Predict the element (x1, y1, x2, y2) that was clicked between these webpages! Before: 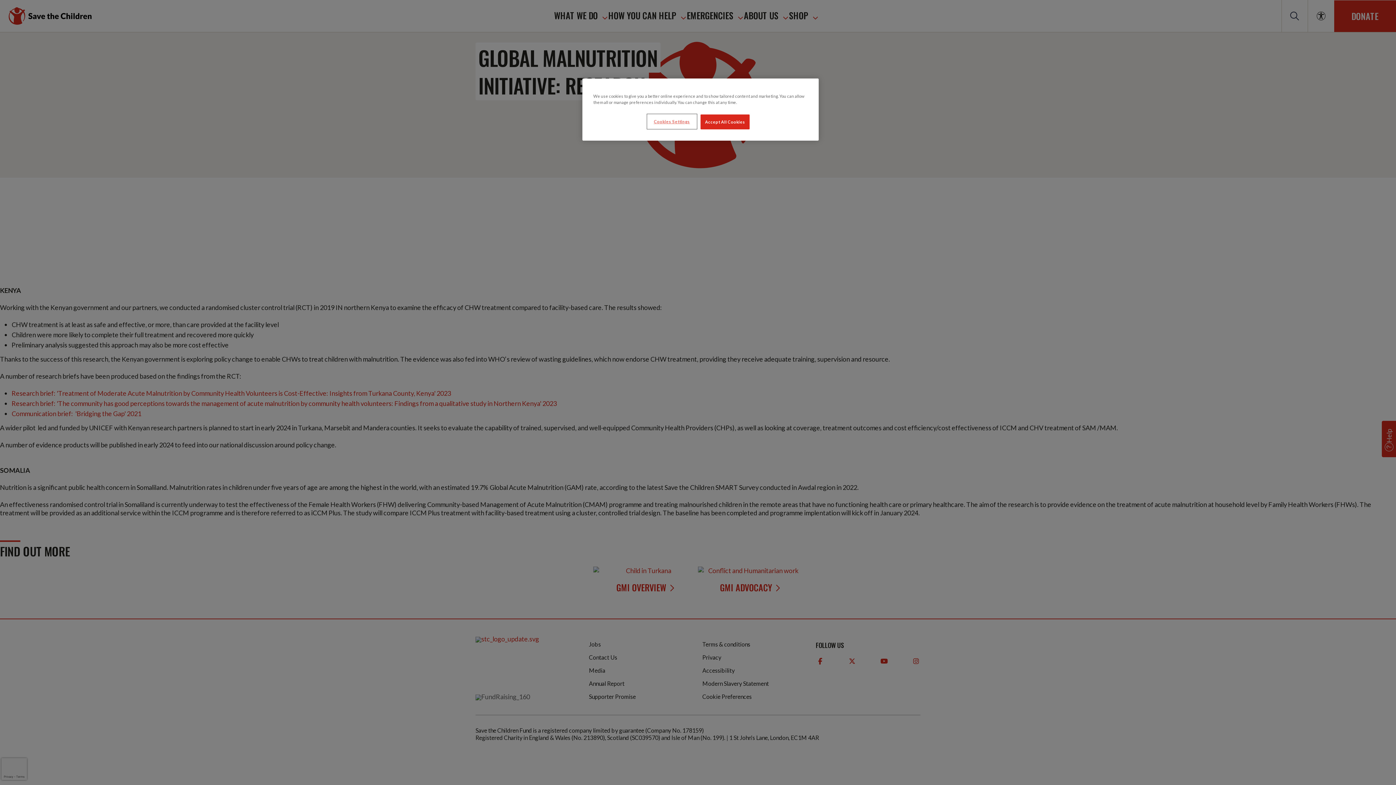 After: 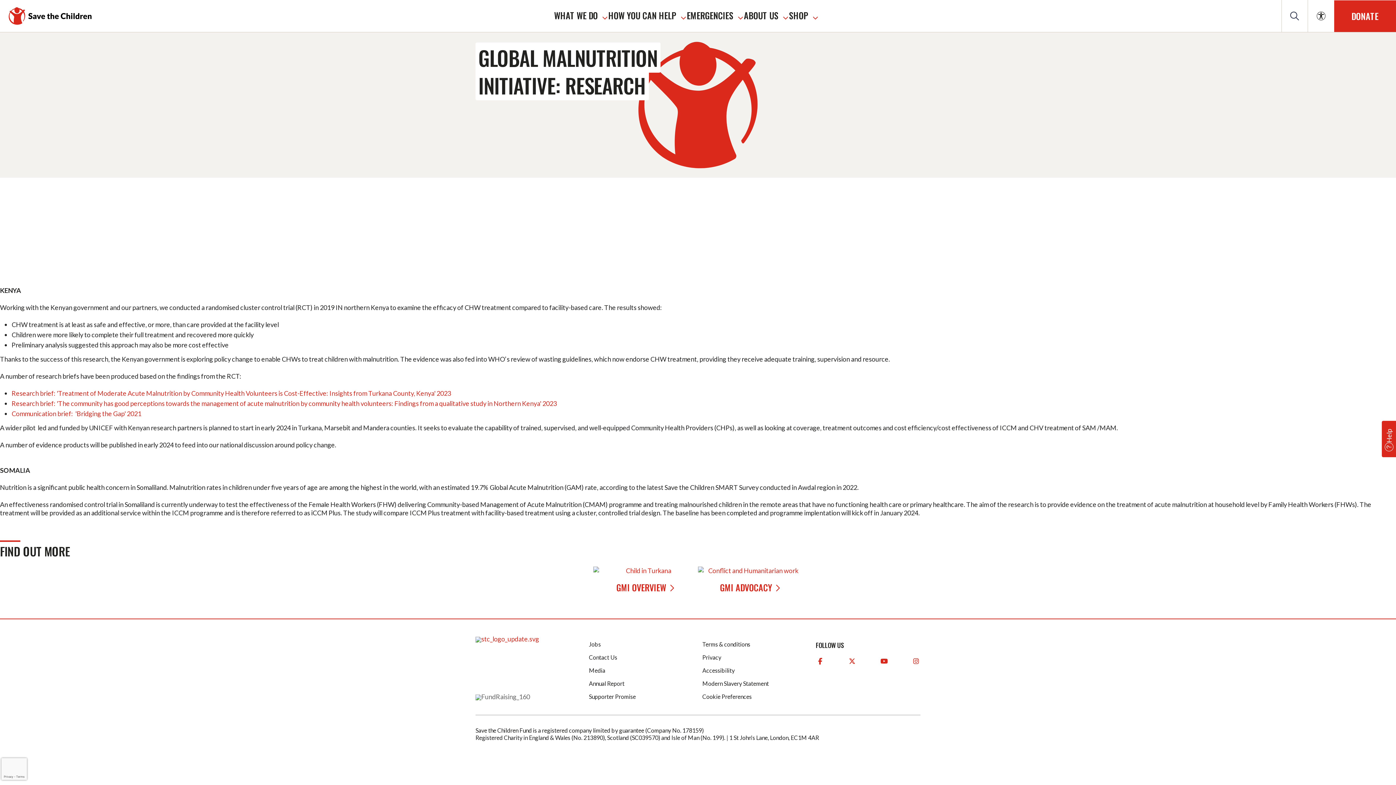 Action: label: Accept All Cookies bbox: (700, 114, 749, 129)